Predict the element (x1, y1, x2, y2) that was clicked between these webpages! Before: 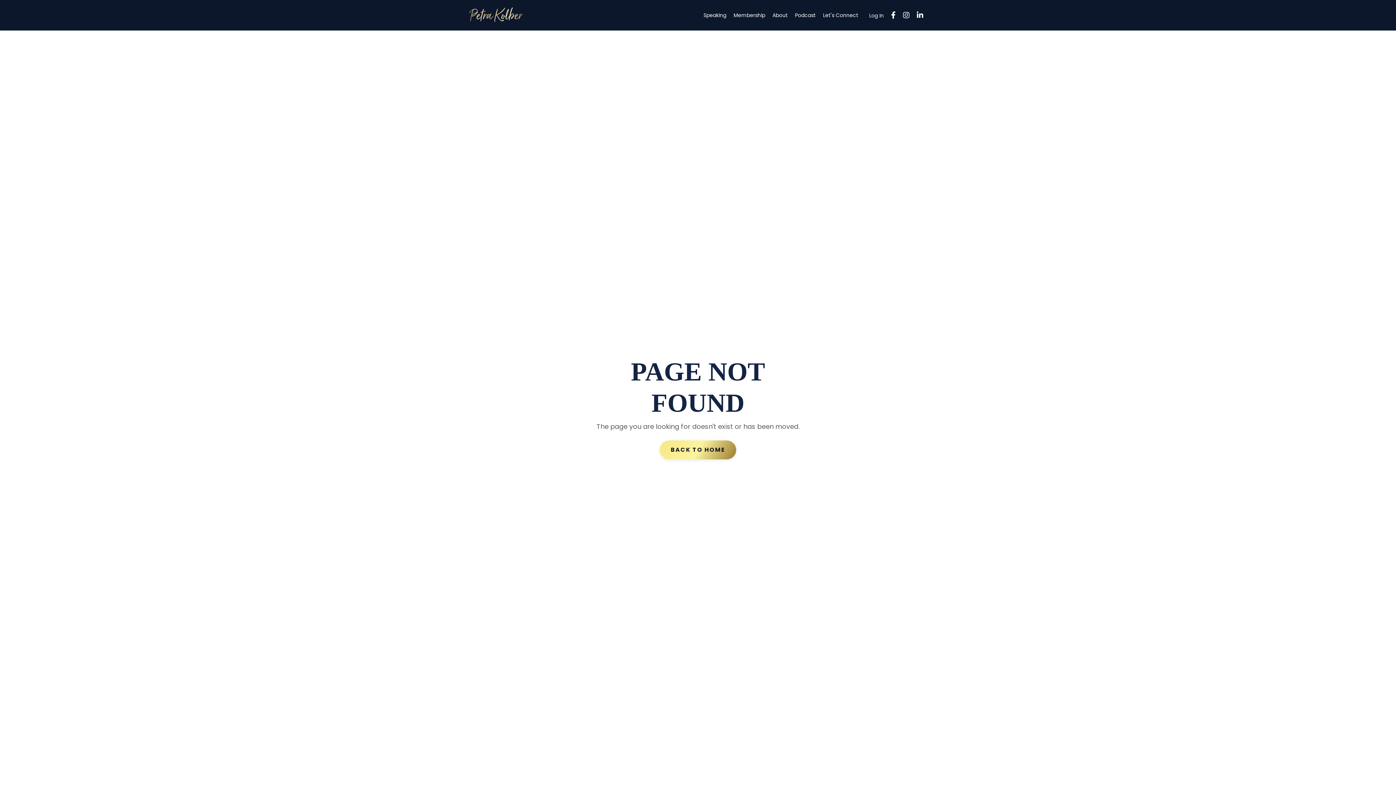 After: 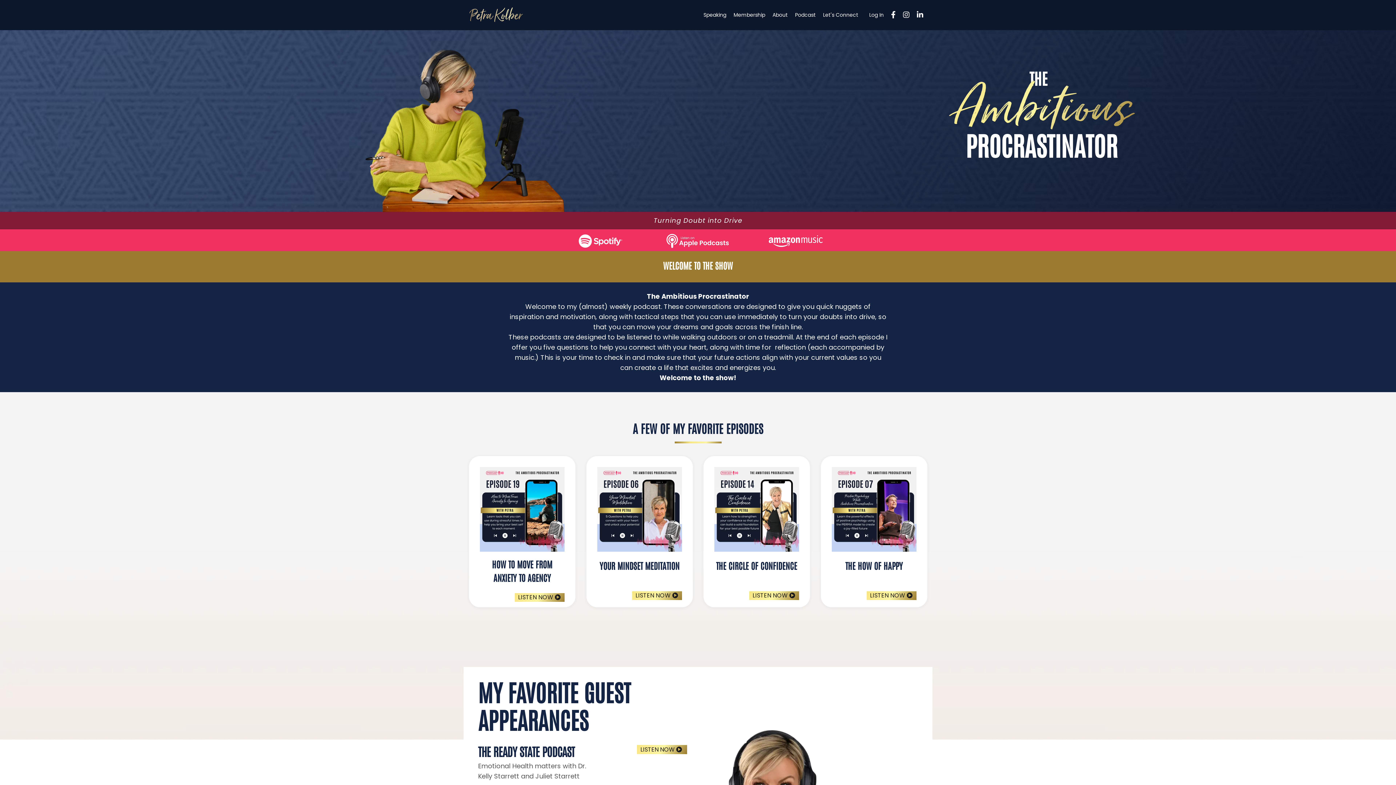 Action: bbox: (795, 11, 816, 19) label: Podcast